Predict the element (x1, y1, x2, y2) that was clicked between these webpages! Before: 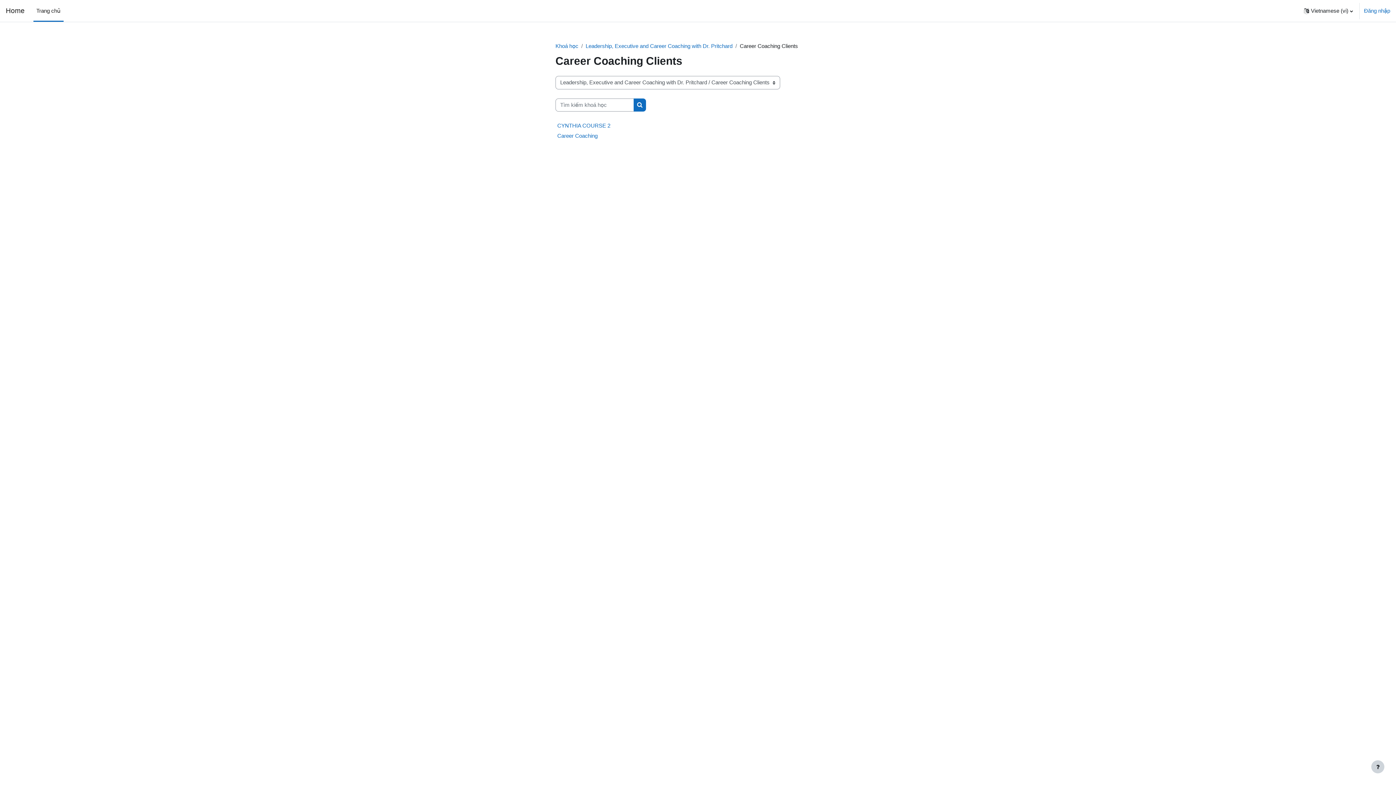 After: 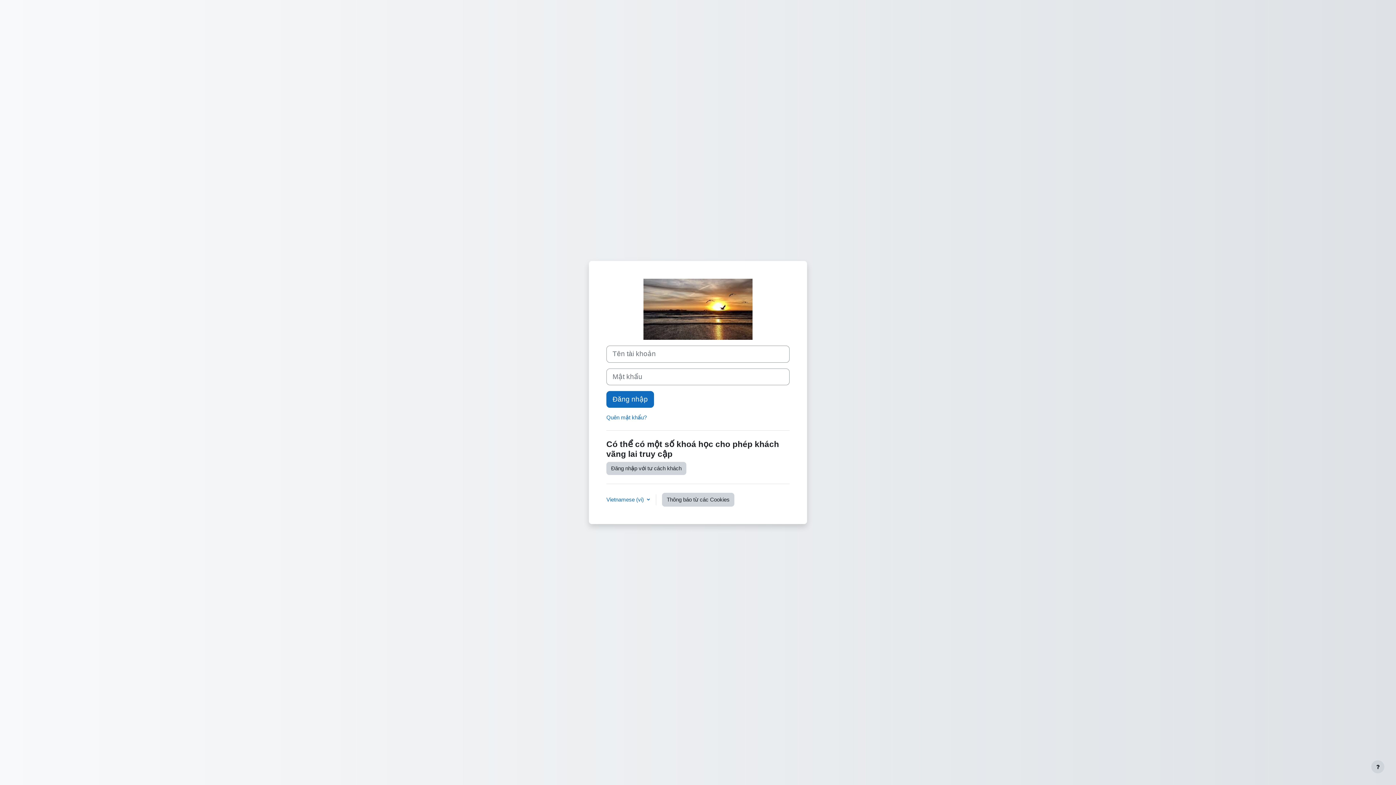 Action: label: Đăng nhập bbox: (1364, 6, 1390, 14)